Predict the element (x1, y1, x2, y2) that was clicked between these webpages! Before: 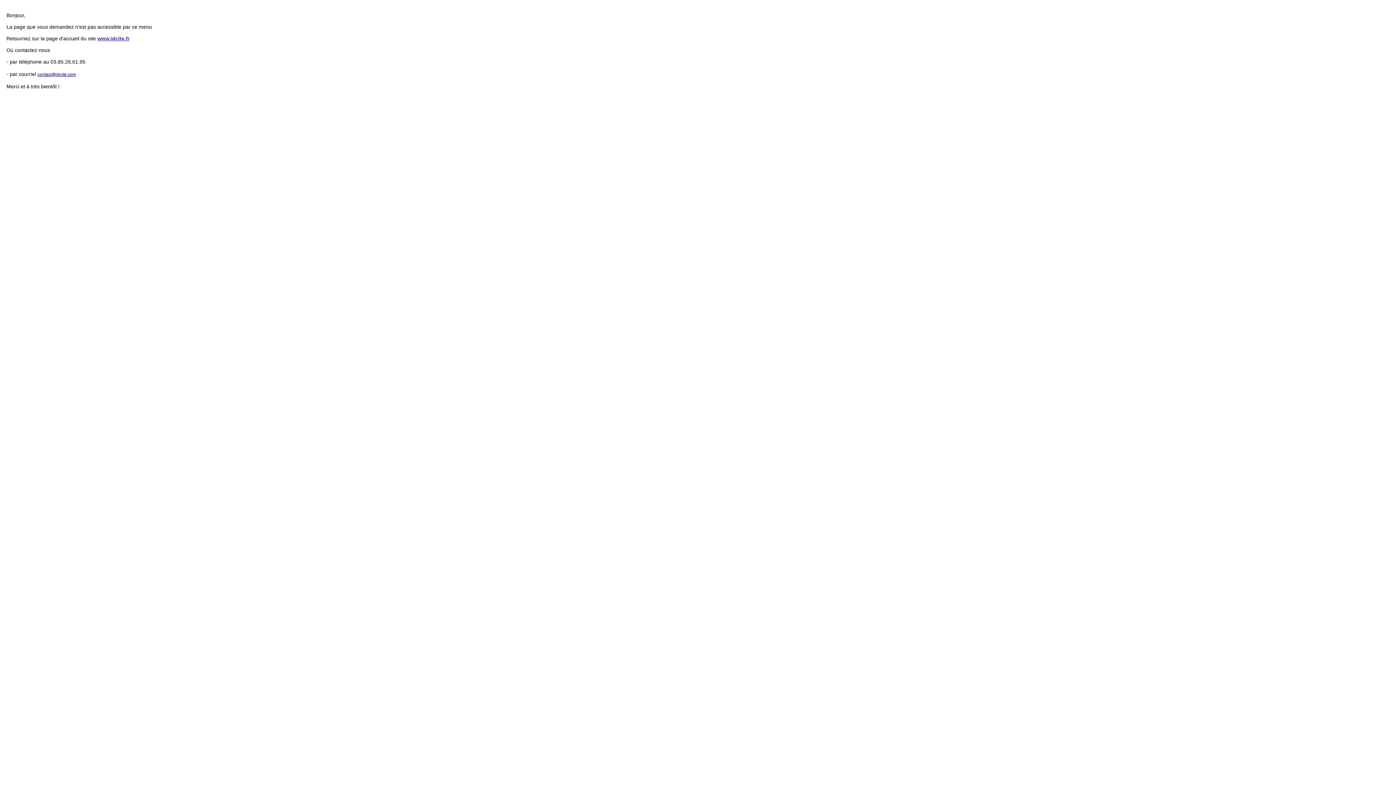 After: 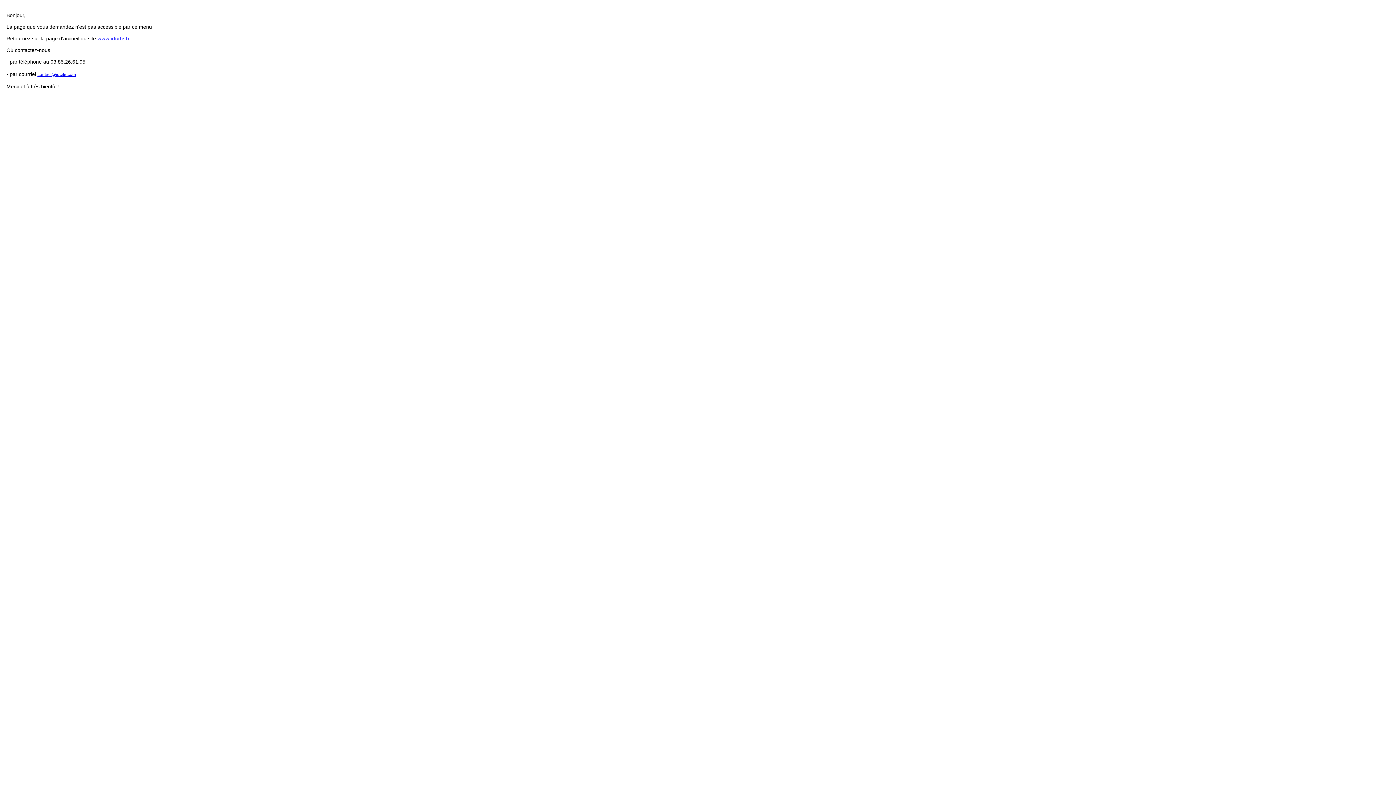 Action: label: www.idcite.fr bbox: (97, 35, 129, 41)